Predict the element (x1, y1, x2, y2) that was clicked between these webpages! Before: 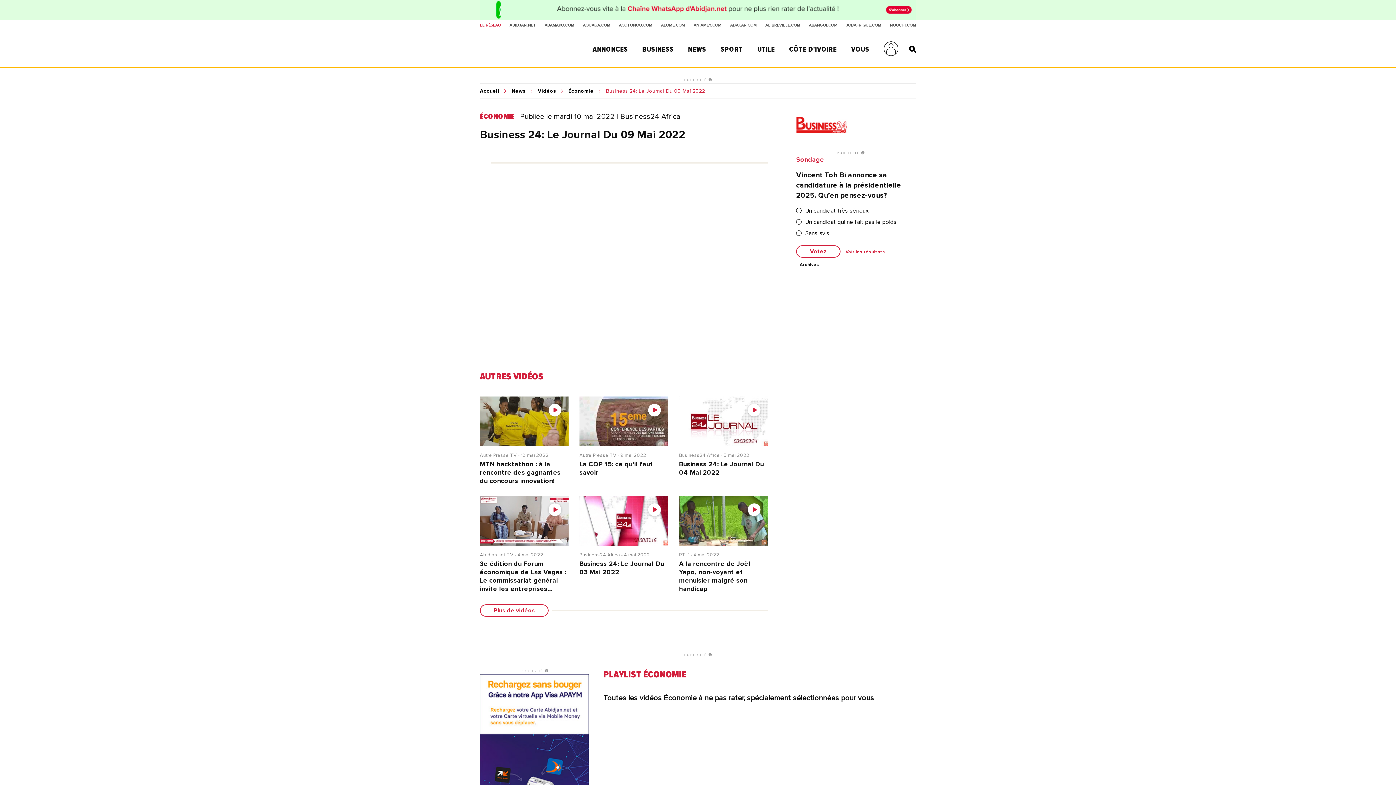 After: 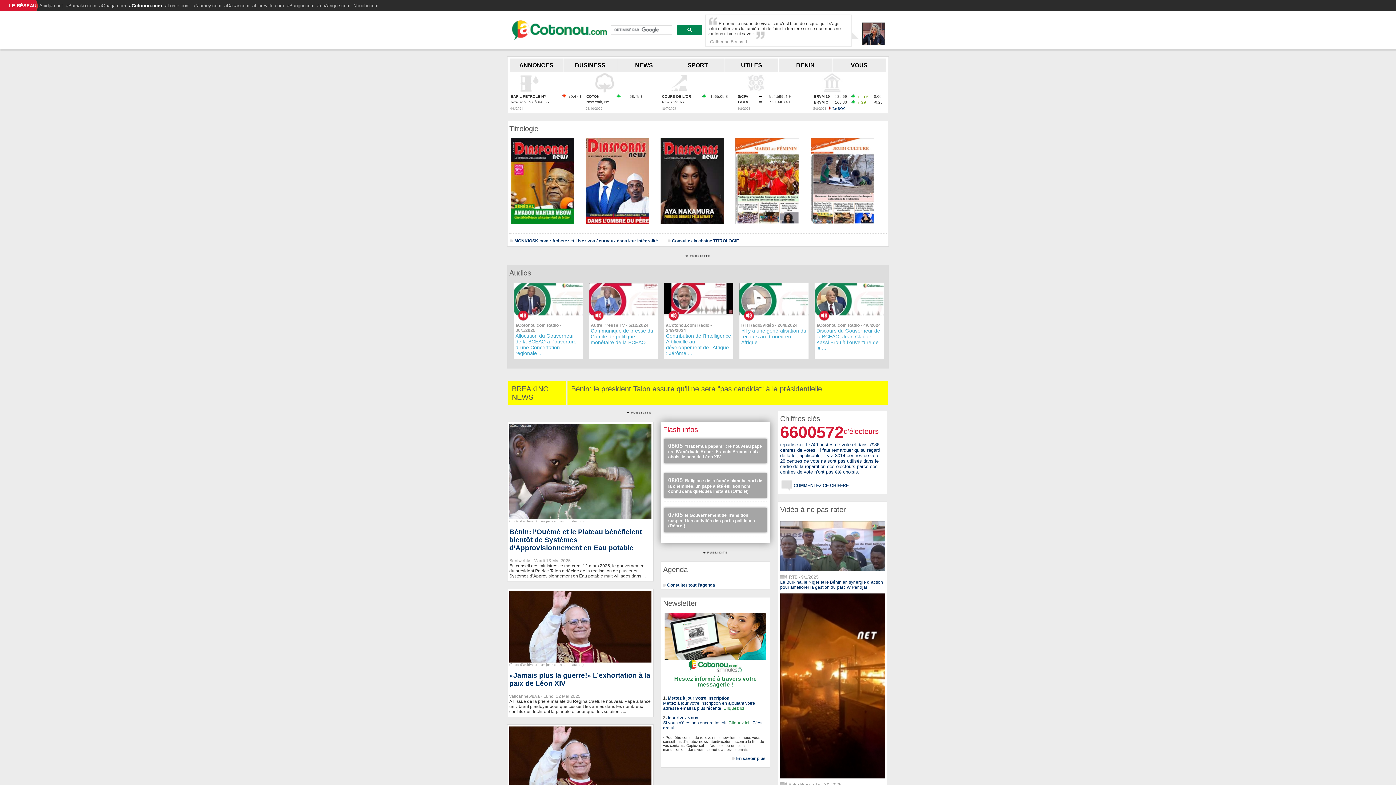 Action: label: ACOTONOU.COM bbox: (619, 23, 652, 27)